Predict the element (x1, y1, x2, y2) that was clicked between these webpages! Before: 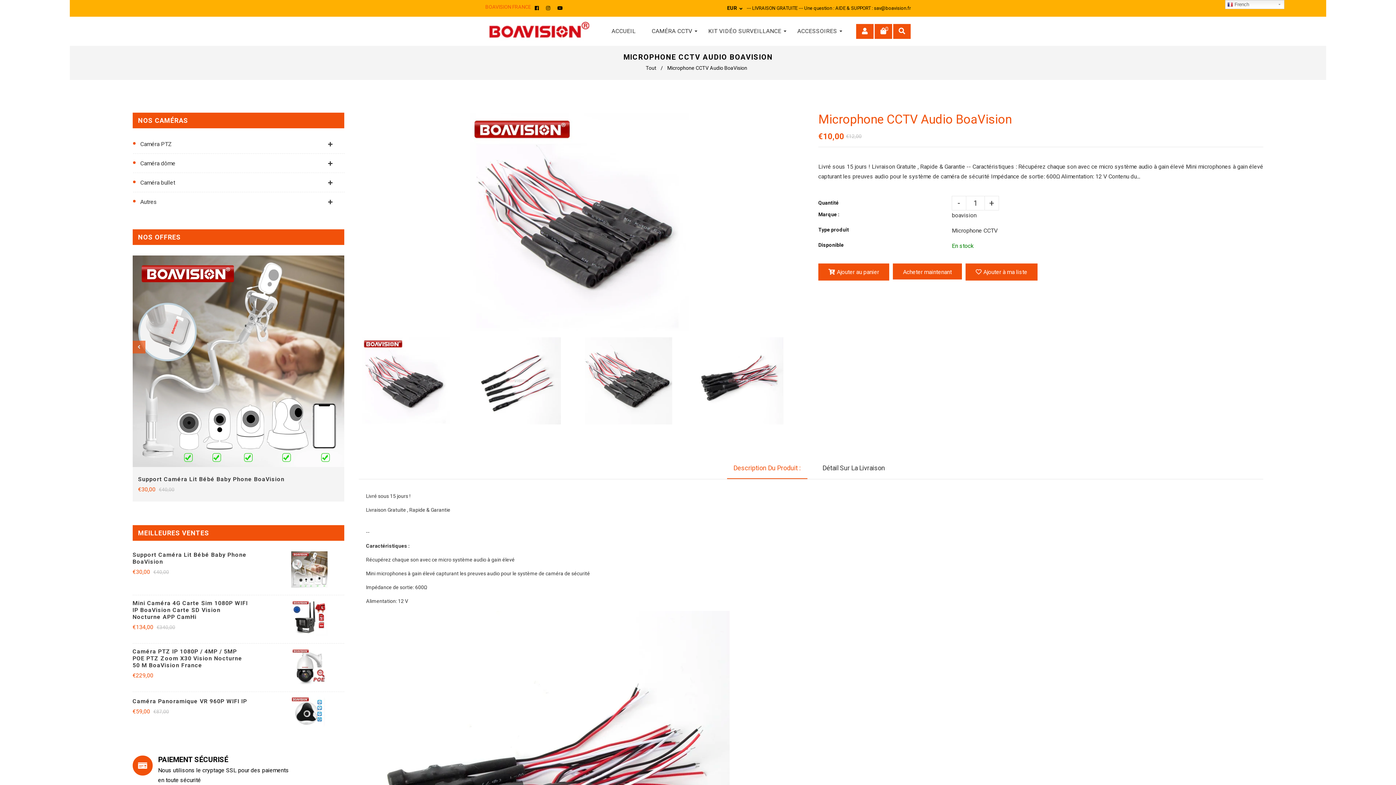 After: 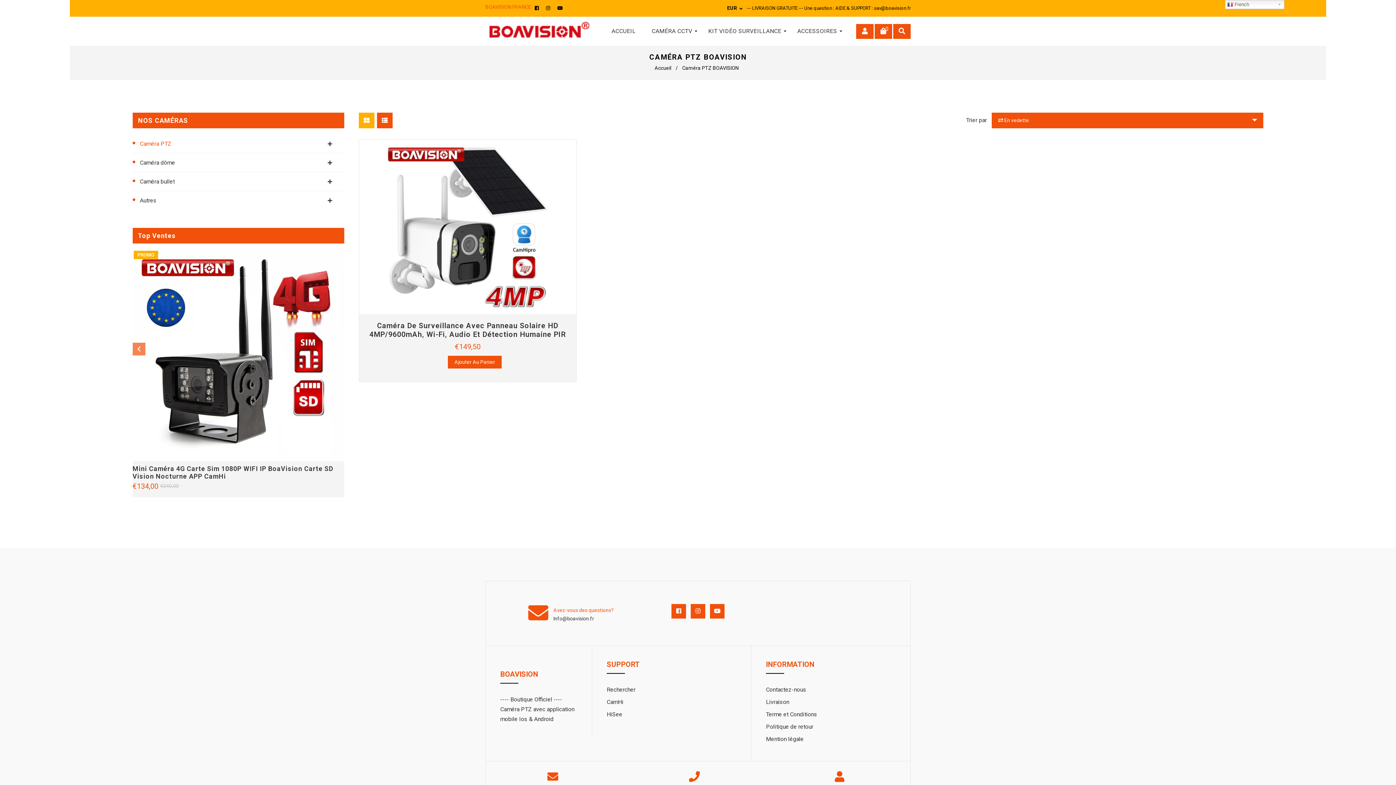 Action: label: Caméra PTZ bbox: (140, 139, 311, 149)